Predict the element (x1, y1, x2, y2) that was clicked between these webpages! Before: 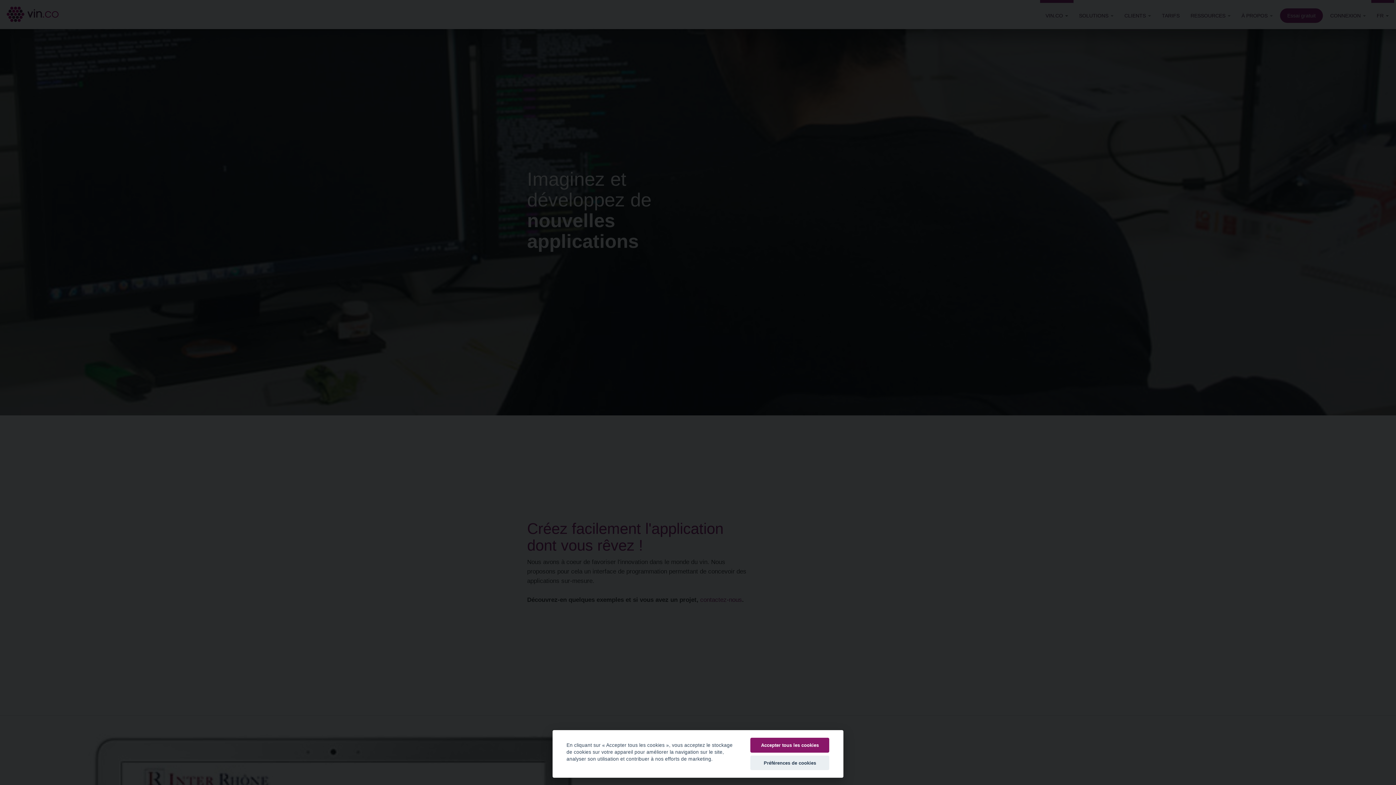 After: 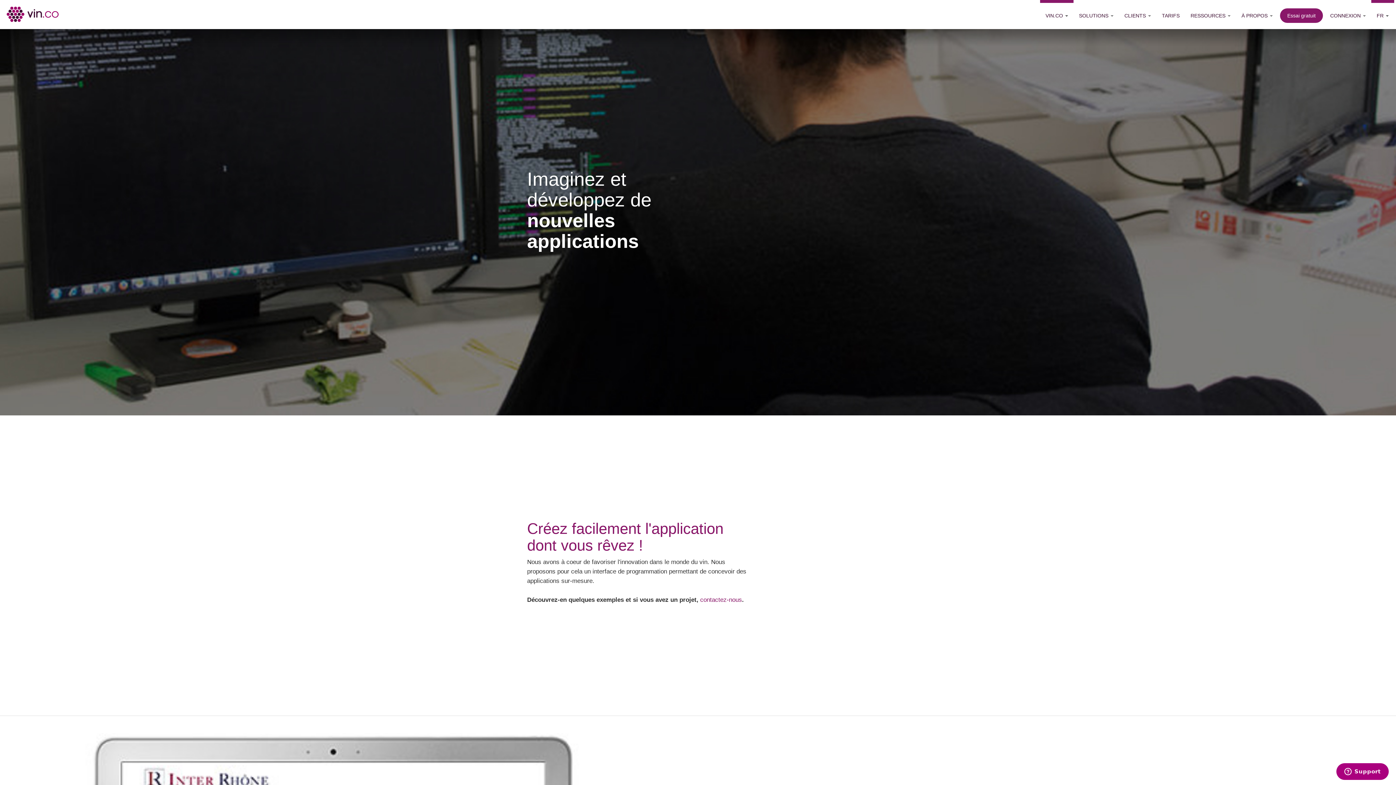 Action: label: Accepter tous les cookies bbox: (750, 738, 829, 753)